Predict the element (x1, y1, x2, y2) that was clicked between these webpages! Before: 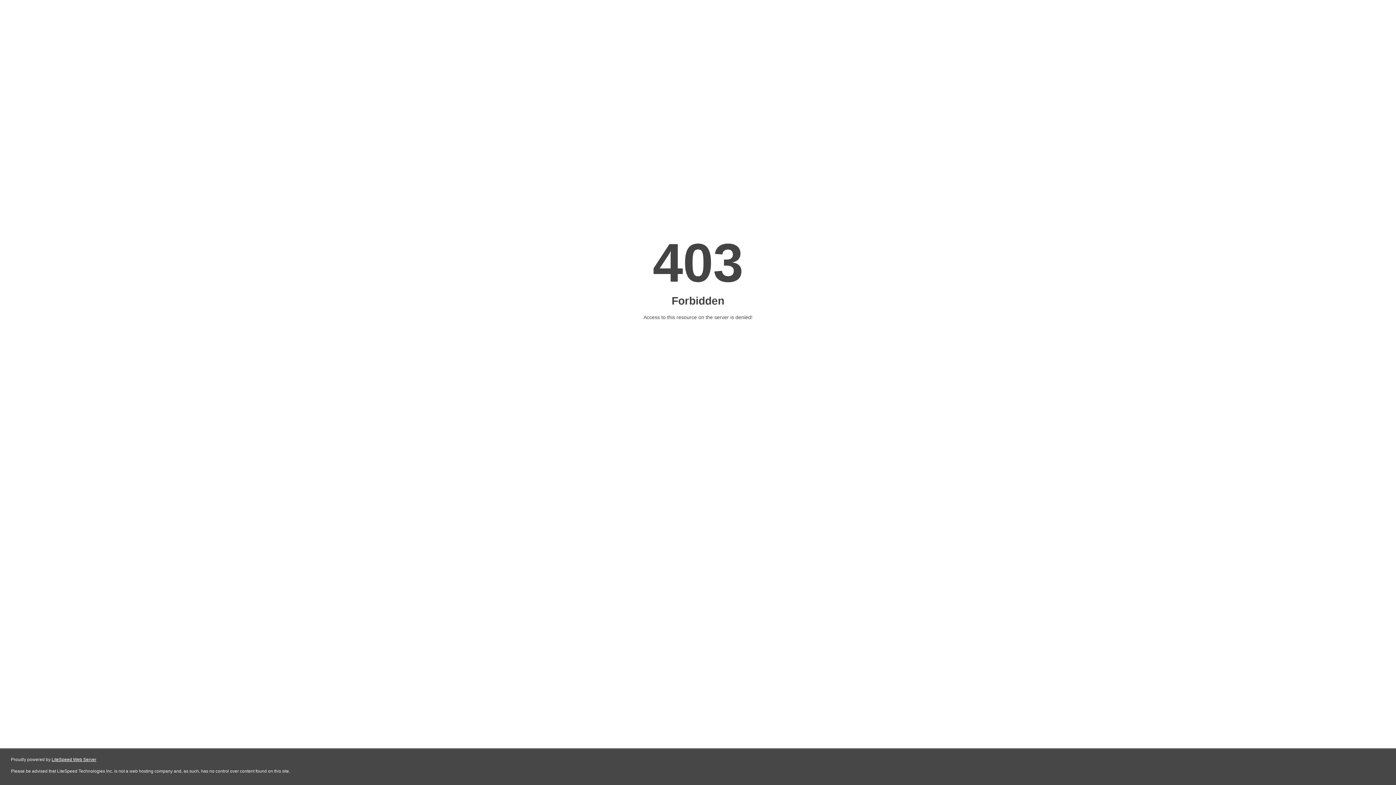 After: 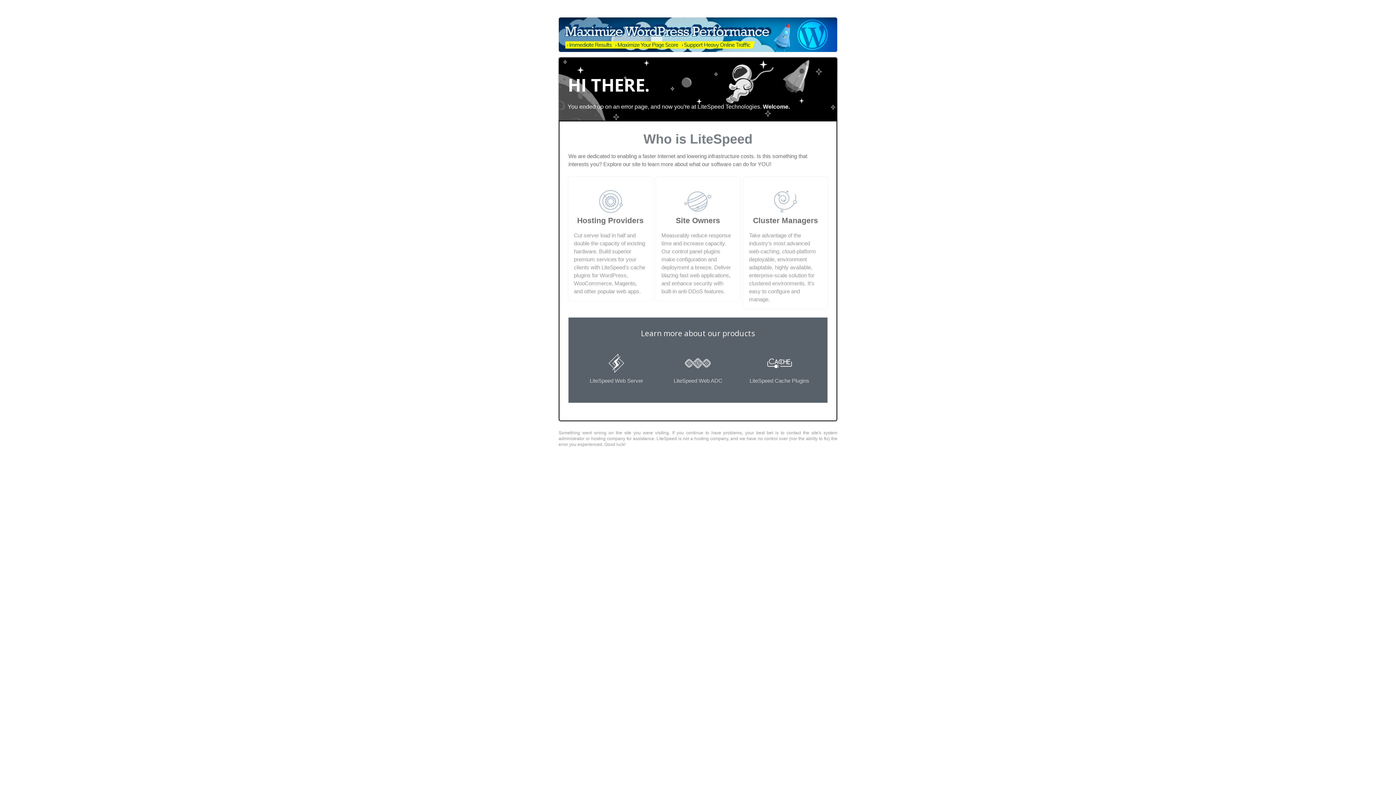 Action: bbox: (51, 757, 96, 762) label: LiteSpeed Web Server